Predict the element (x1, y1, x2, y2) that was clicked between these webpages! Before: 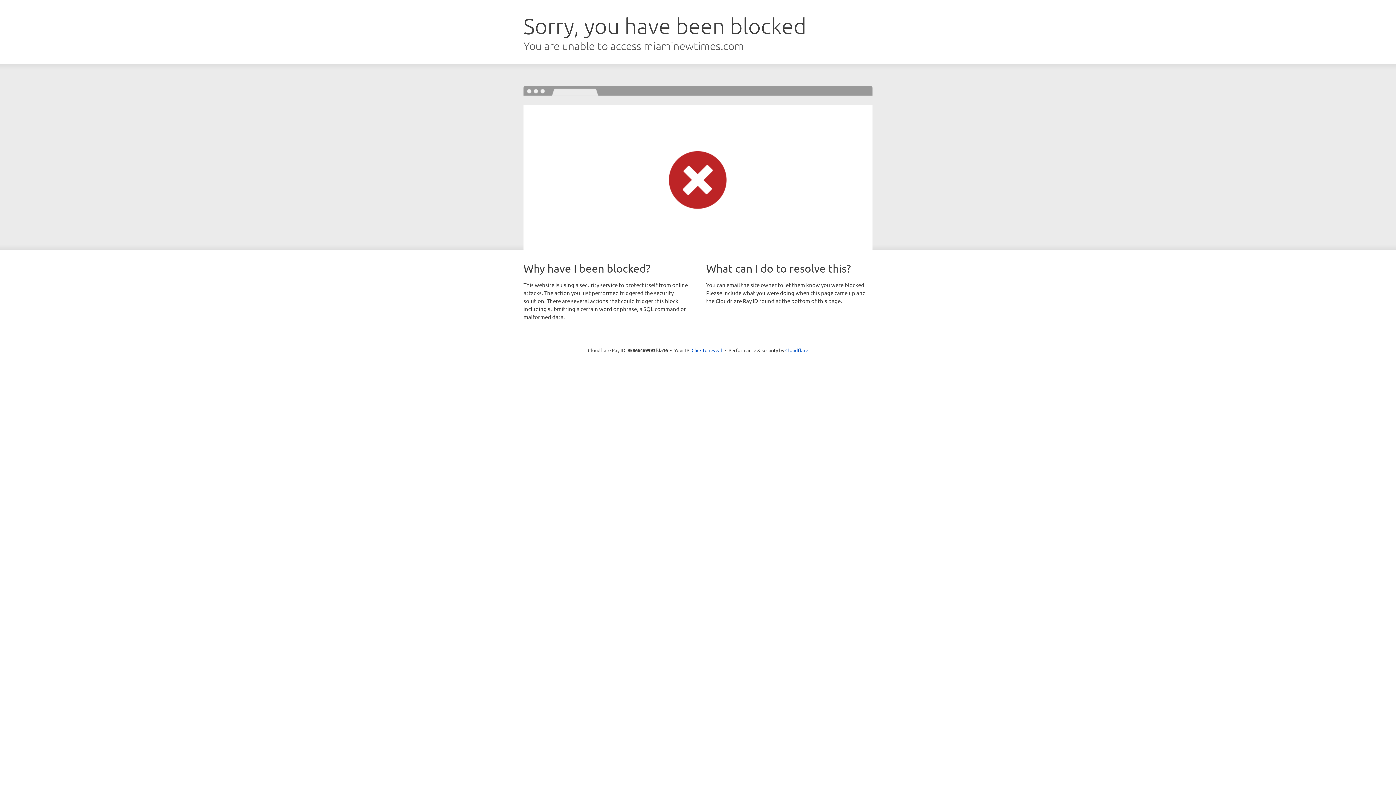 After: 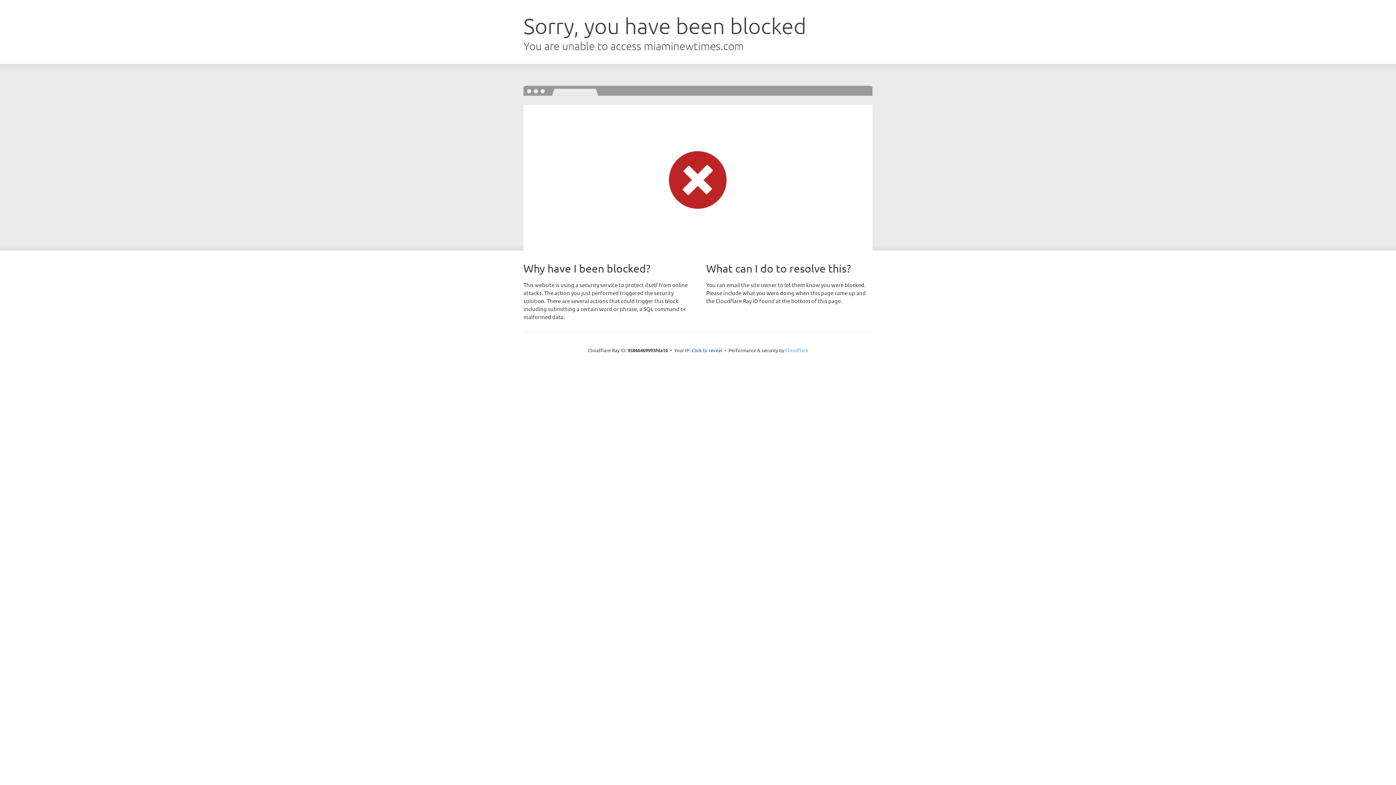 Action: bbox: (785, 347, 808, 353) label: Cloudflare